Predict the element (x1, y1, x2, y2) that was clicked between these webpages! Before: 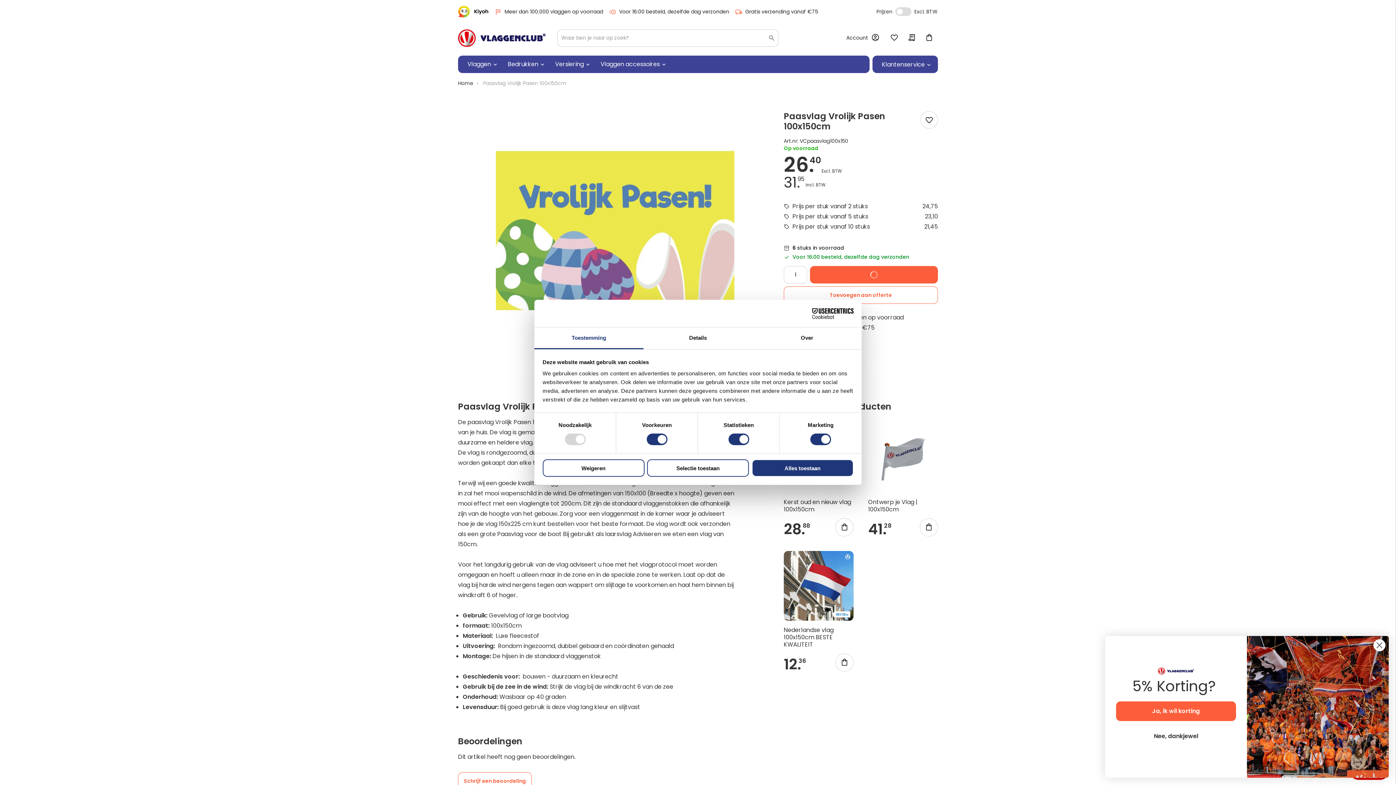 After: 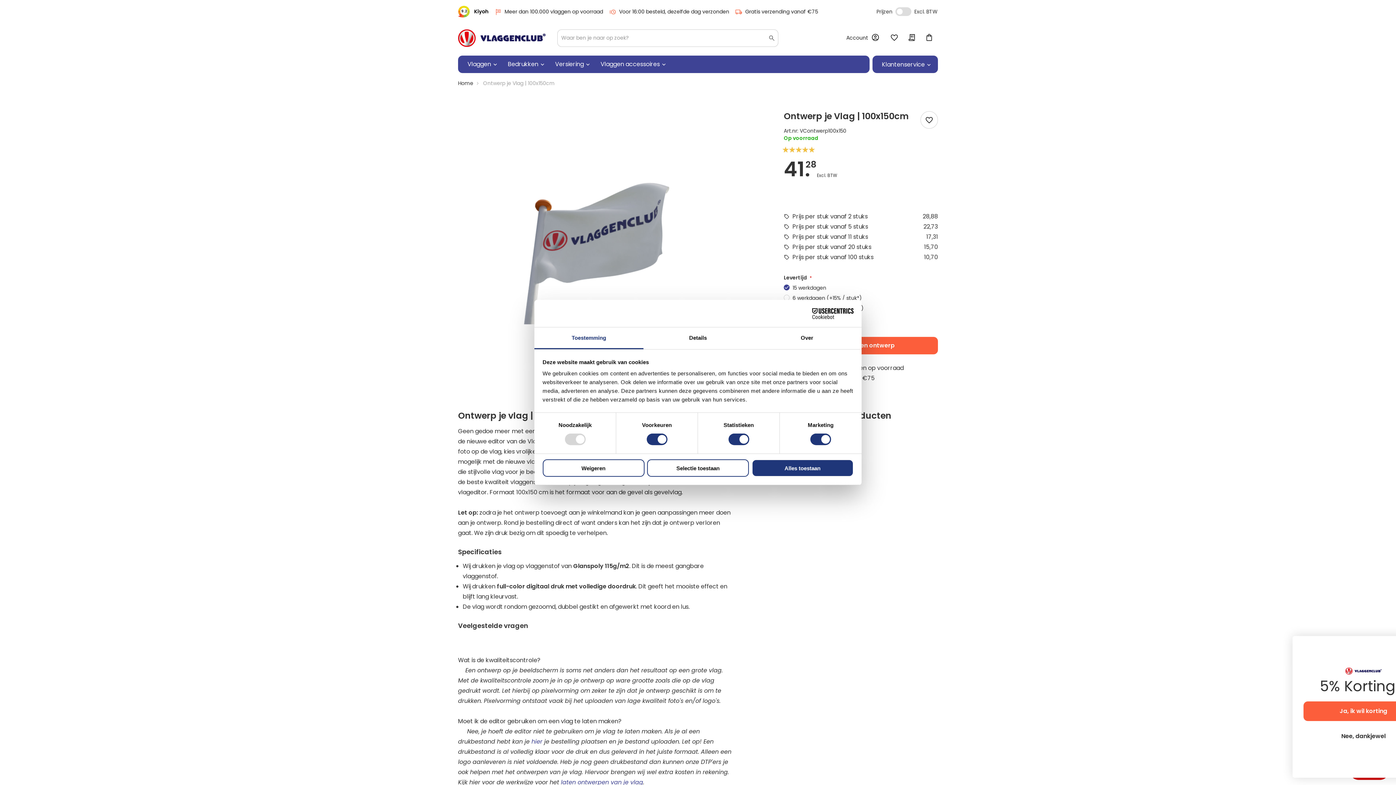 Action: label: Toevoegen aan winkelmand bbox: (920, 518, 938, 536)